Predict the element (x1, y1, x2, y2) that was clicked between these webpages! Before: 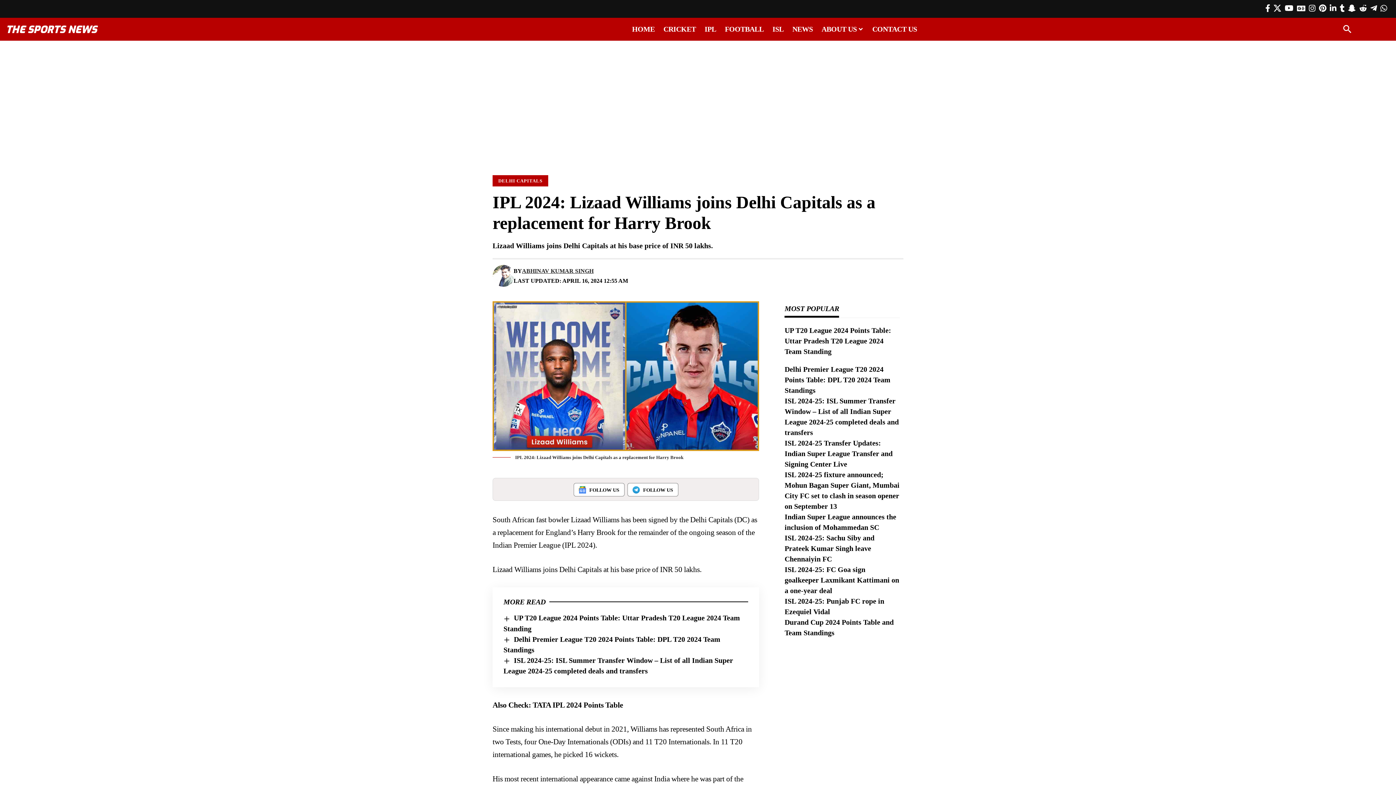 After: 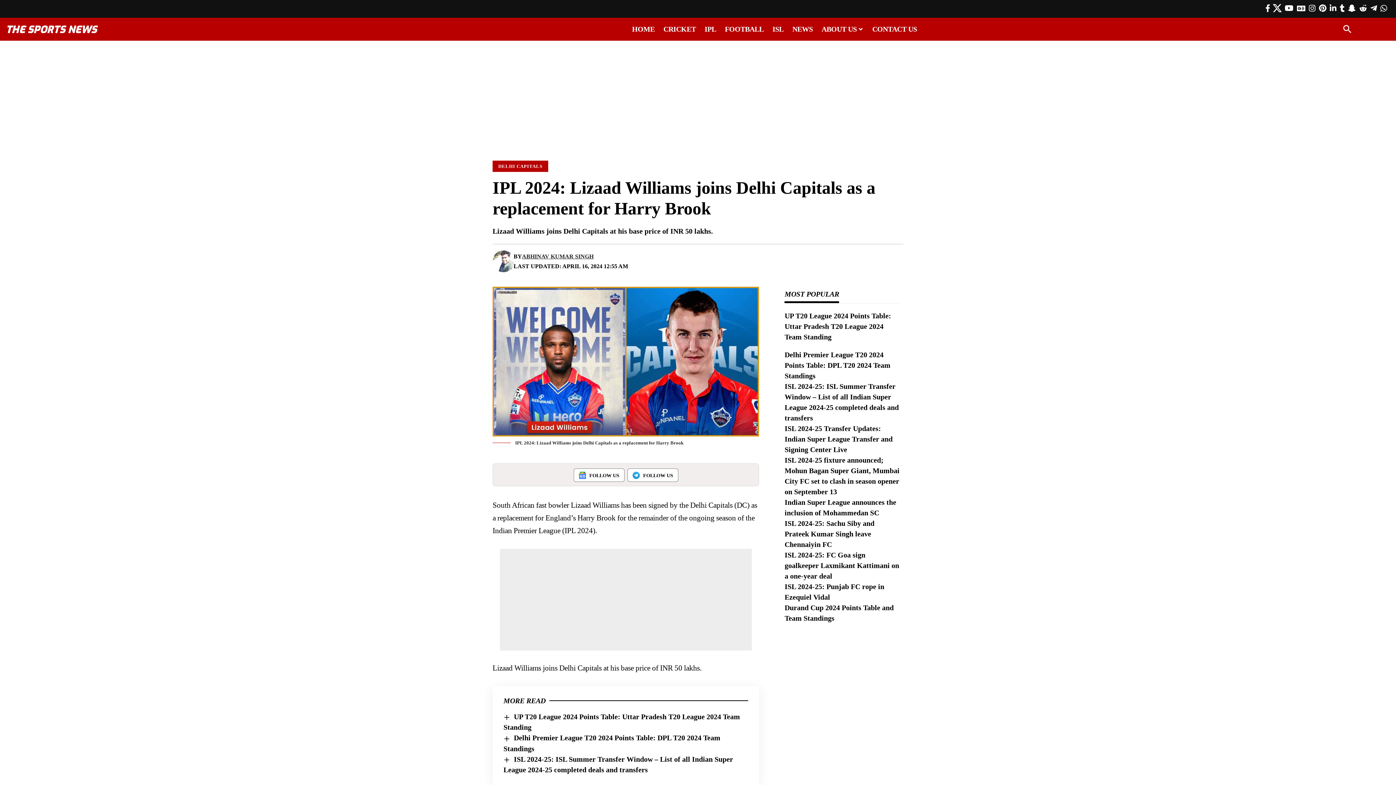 Action: bbox: (1272, 1, 1283, 14) label: X